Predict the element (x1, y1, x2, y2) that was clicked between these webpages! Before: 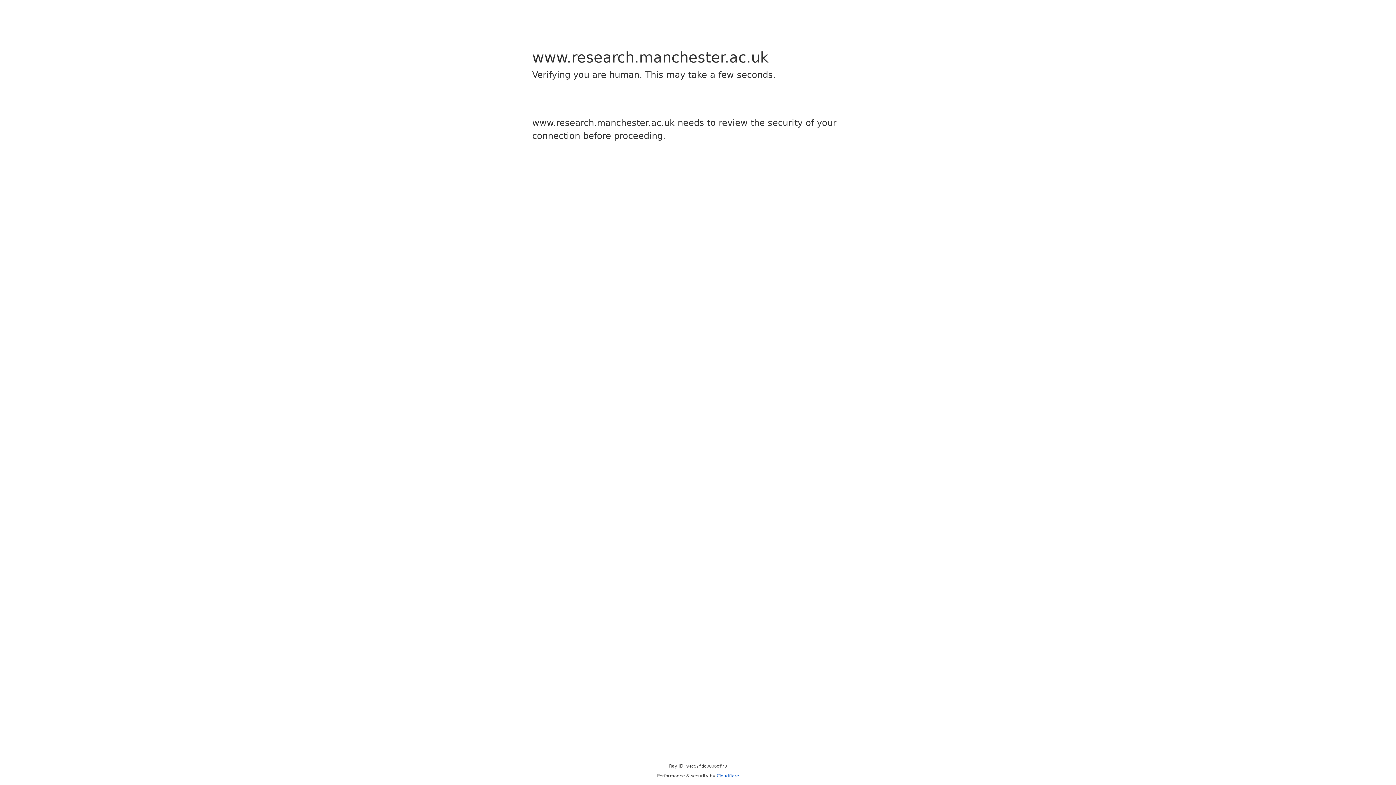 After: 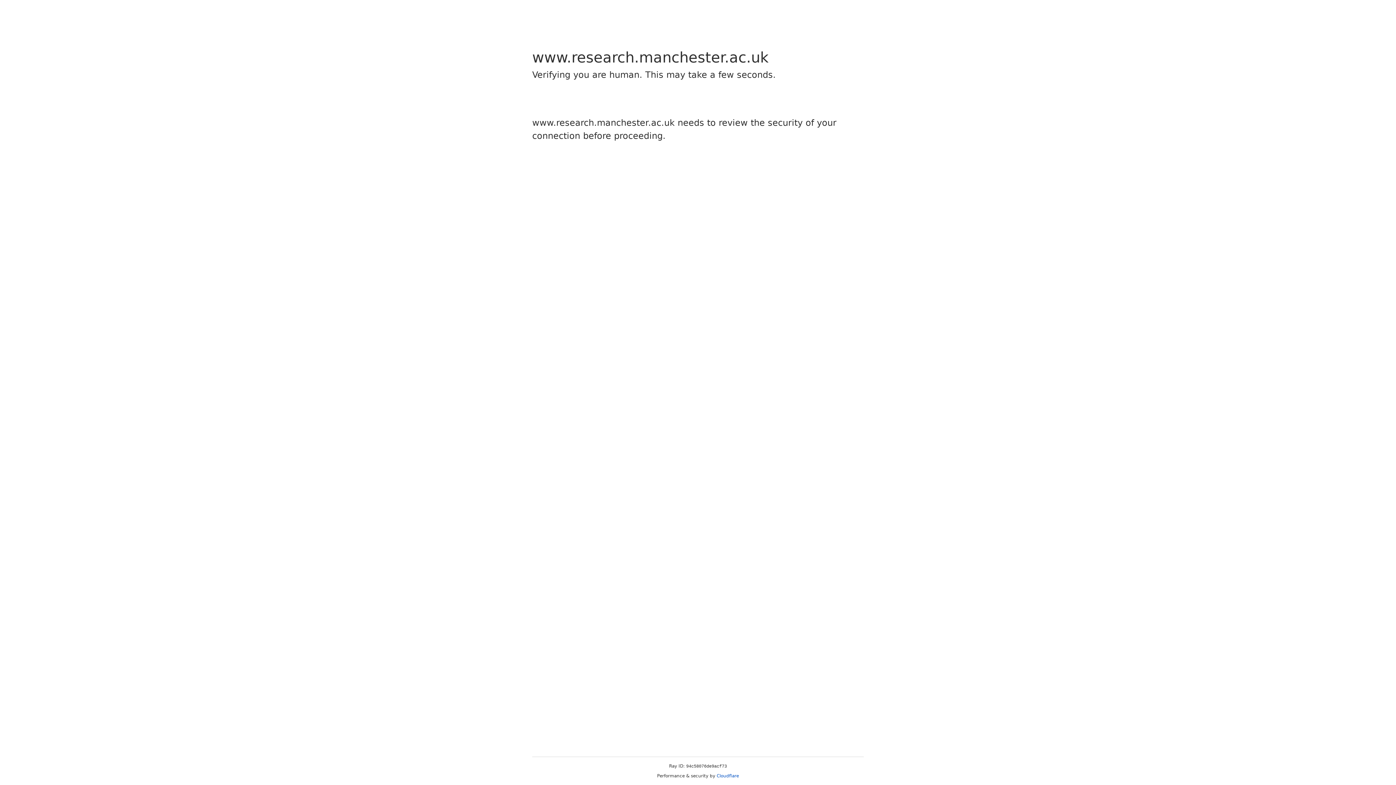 Action: label: Cloudflare bbox: (716, 773, 739, 778)